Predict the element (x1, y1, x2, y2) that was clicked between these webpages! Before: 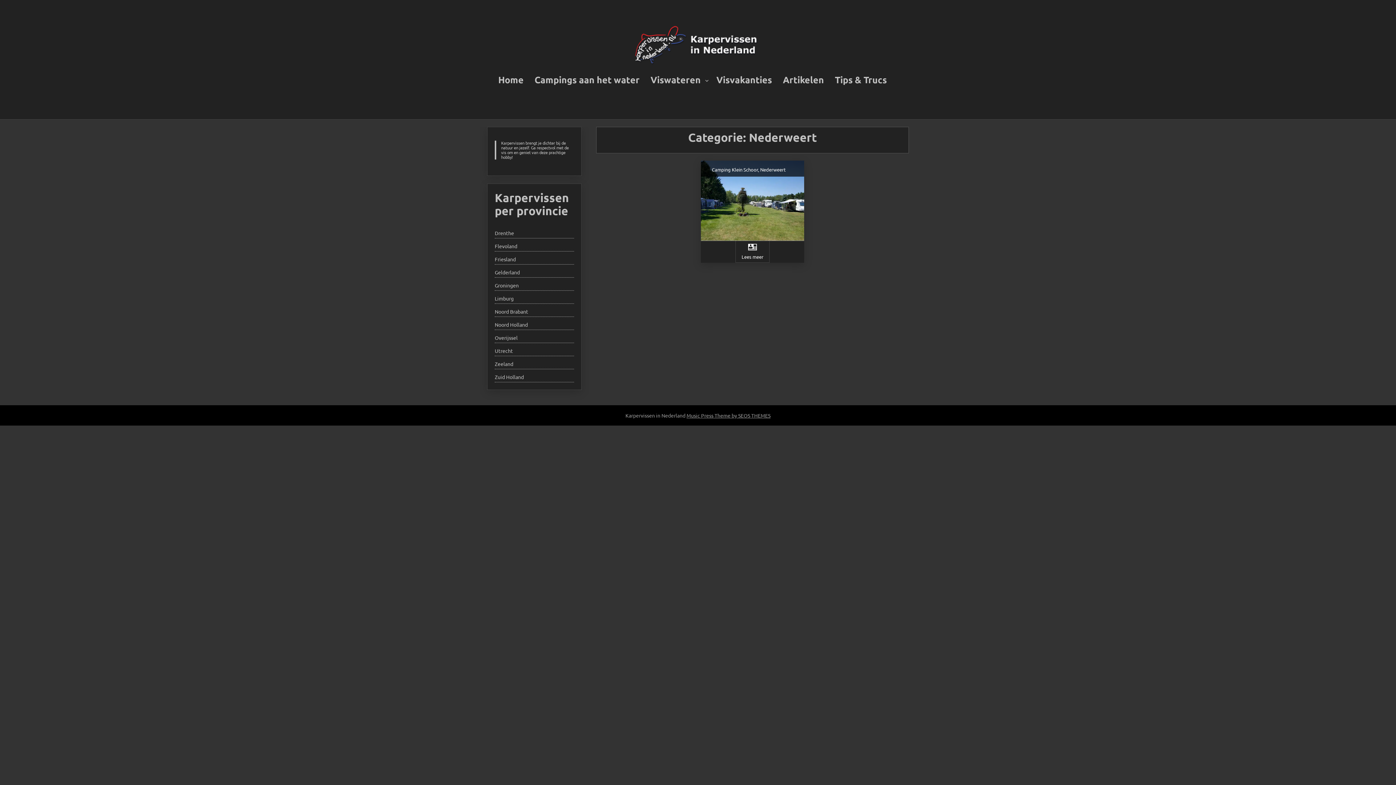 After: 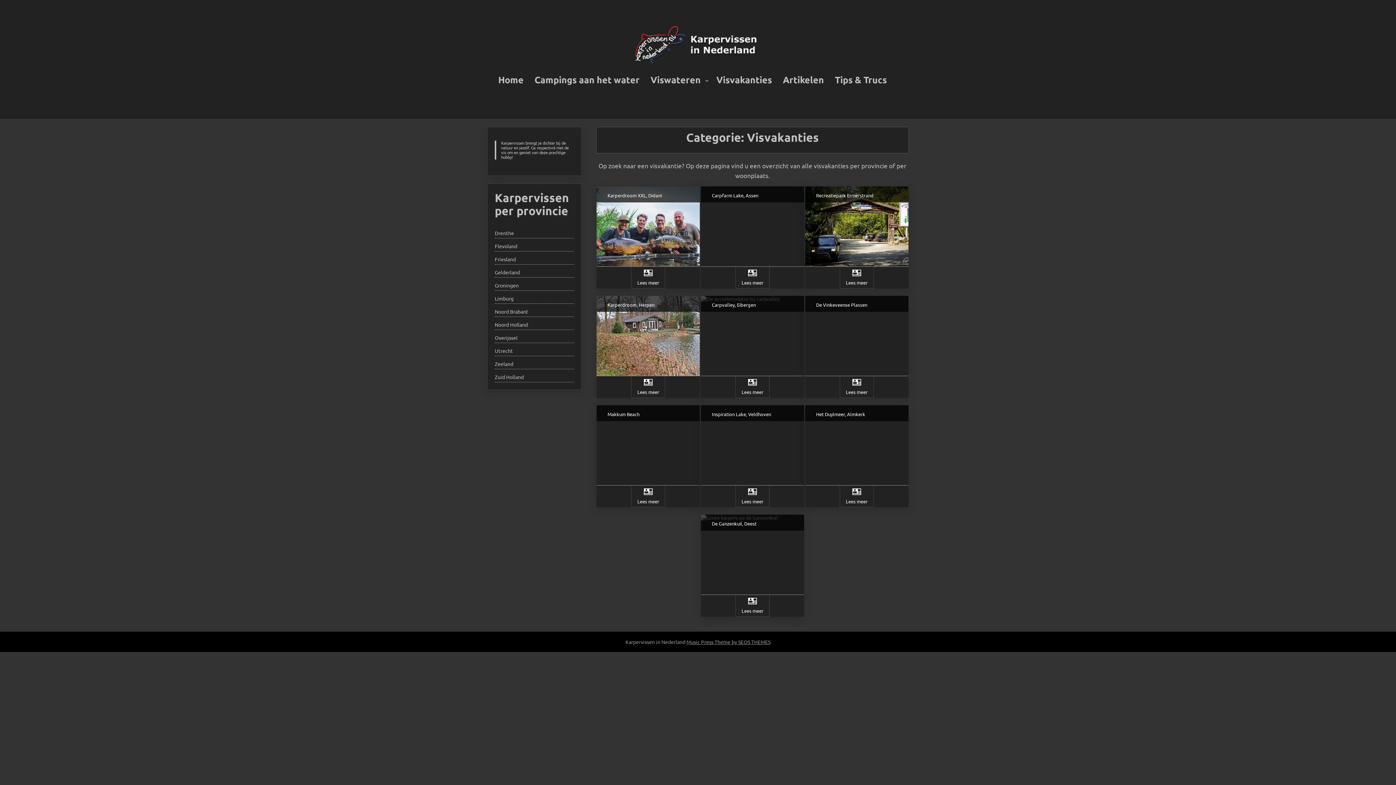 Action: bbox: (716, 65, 783, 93) label: Visvakanties